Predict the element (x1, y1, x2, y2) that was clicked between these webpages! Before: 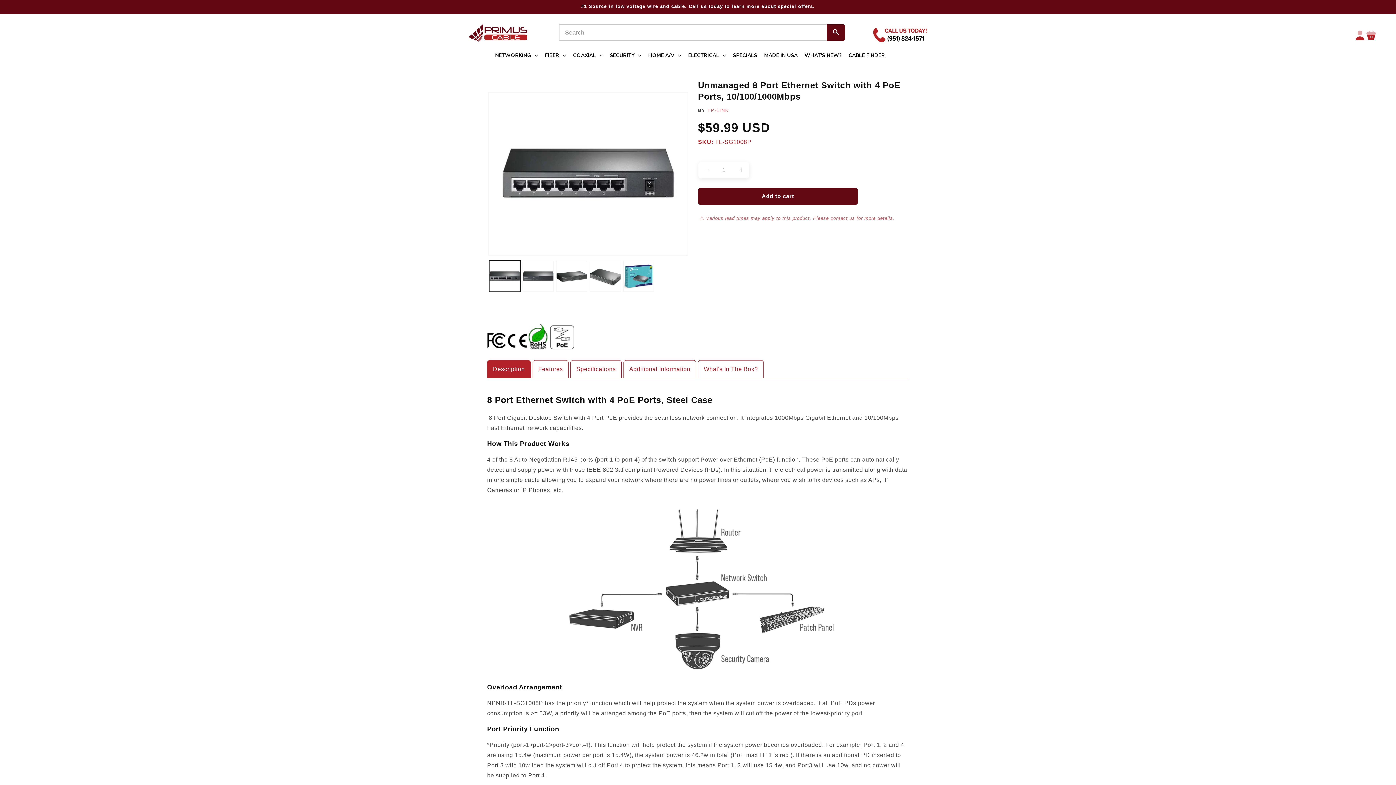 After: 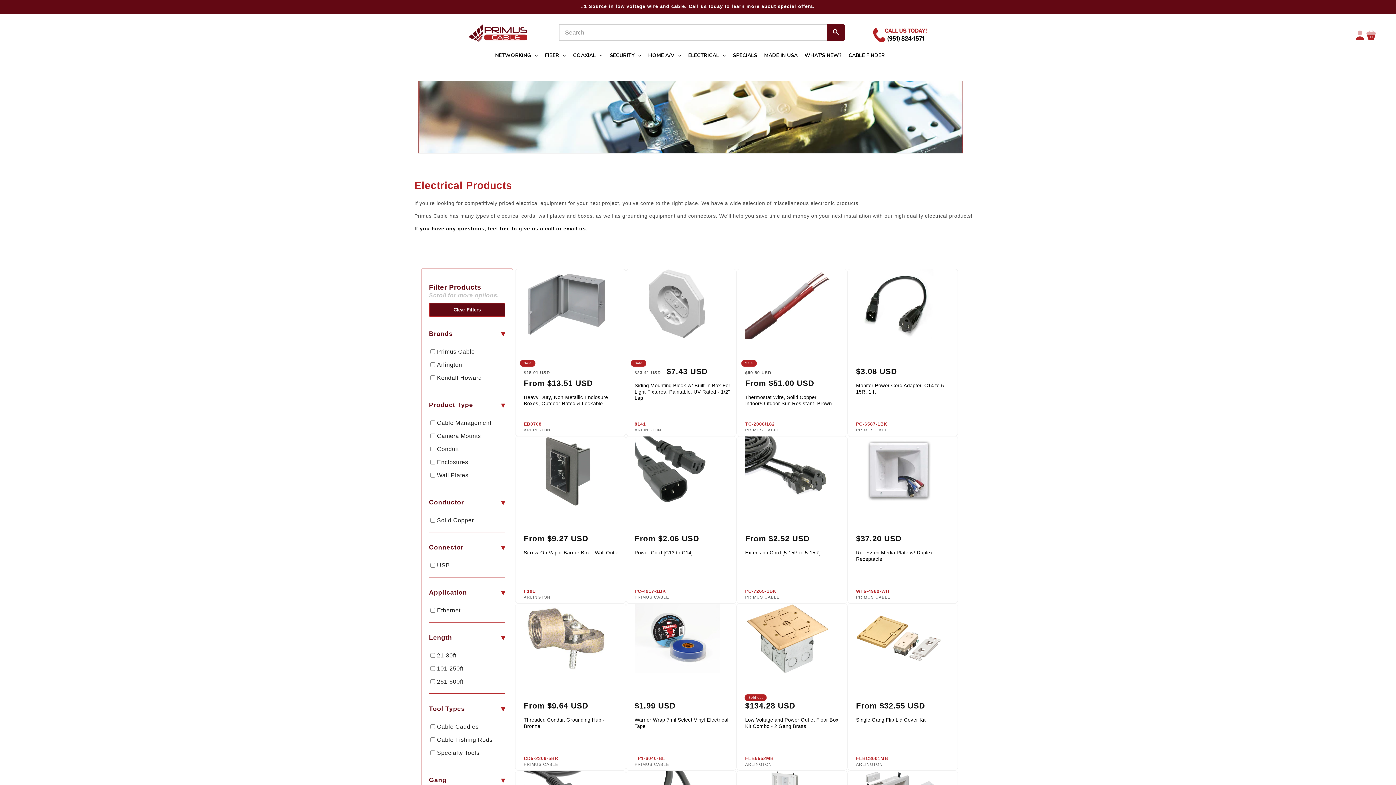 Action: bbox: (685, 44, 729, 66) label: ELECTRICAL